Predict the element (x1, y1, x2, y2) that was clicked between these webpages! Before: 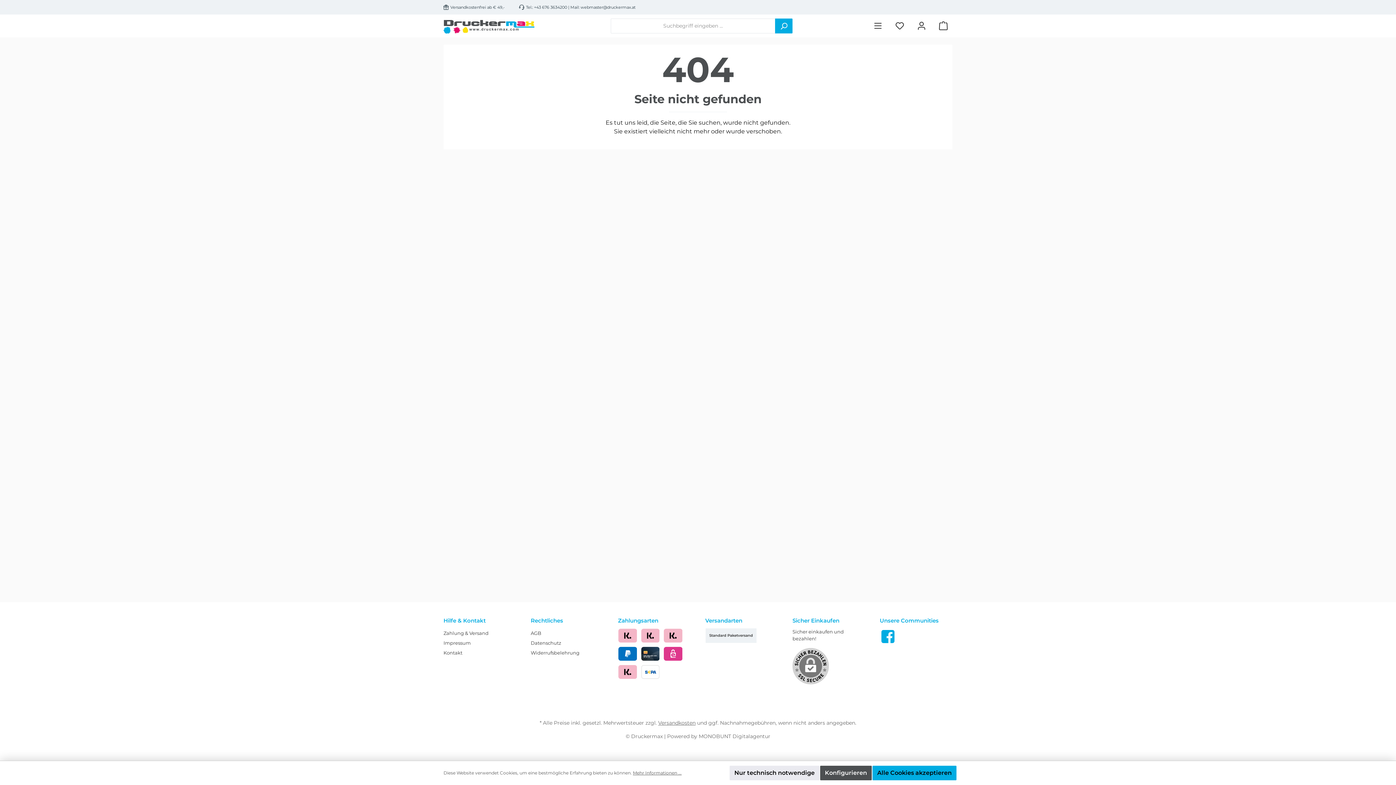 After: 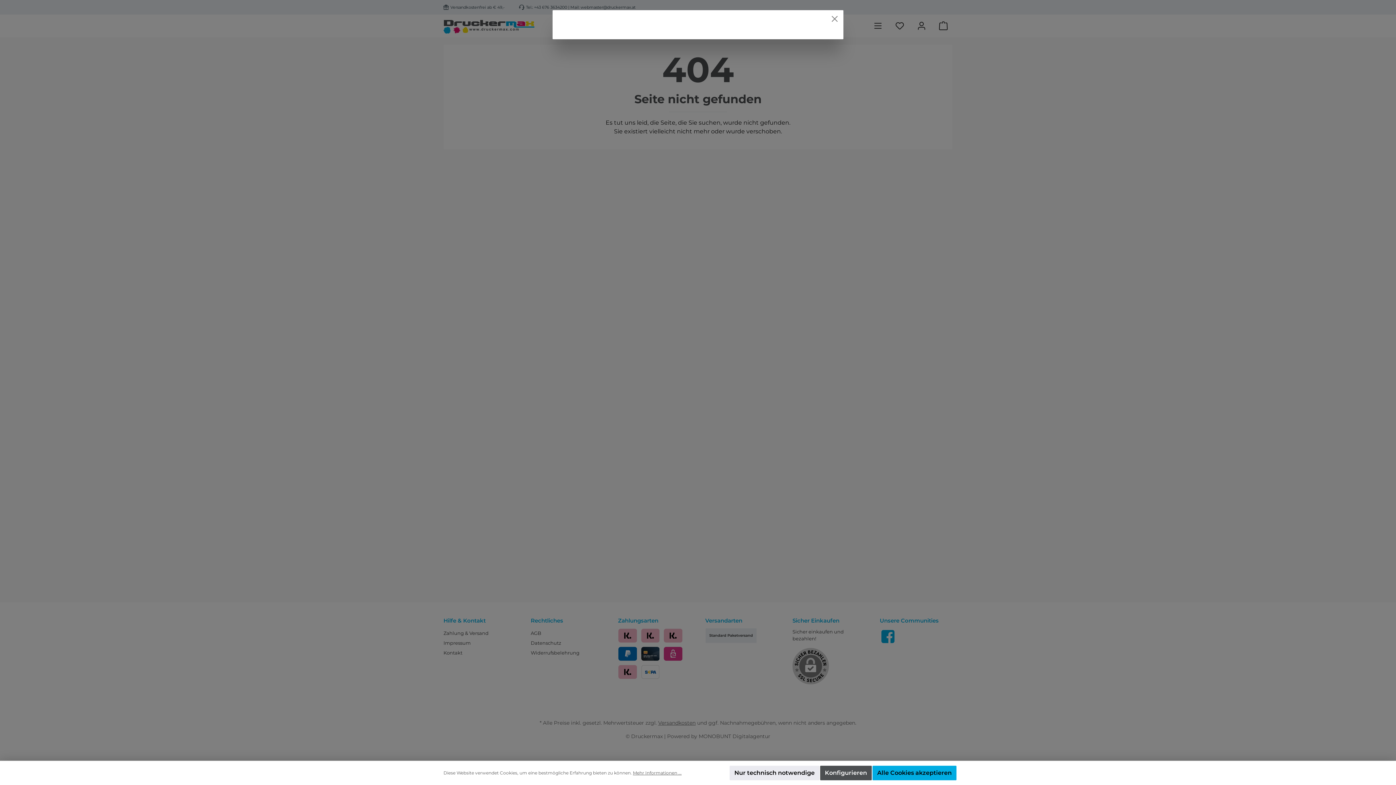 Action: label: Versandkosten bbox: (658, 720, 695, 726)